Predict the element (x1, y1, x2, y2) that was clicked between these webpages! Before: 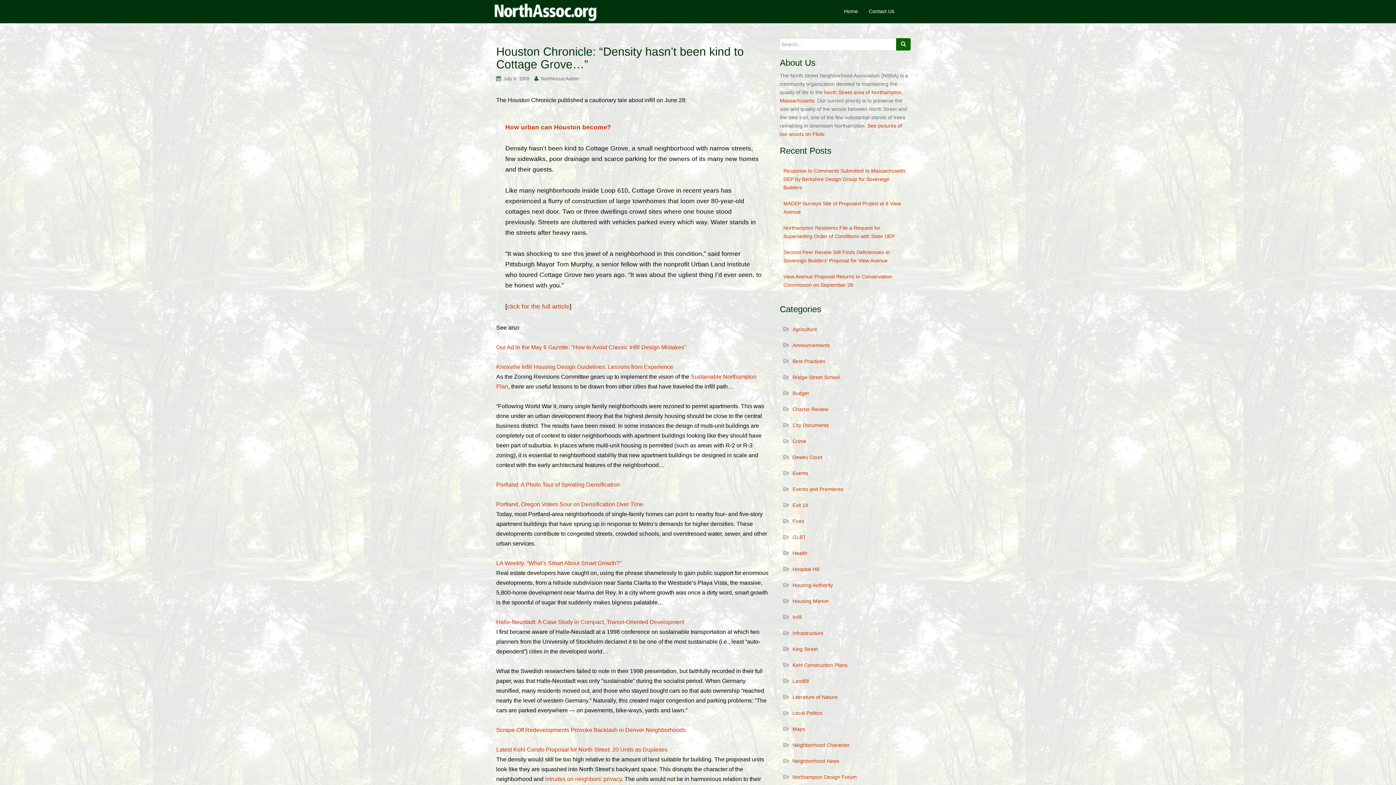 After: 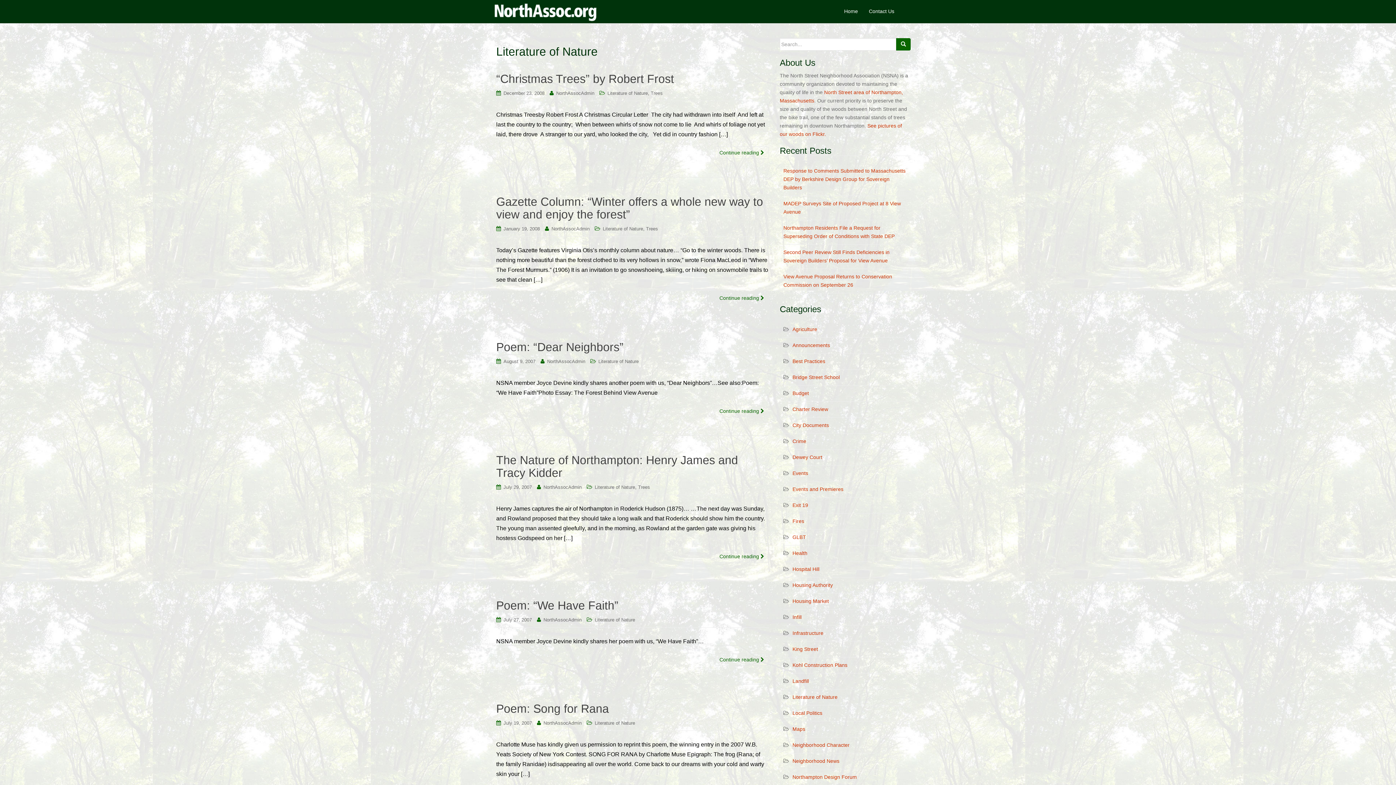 Action: label: Literature of Nature bbox: (792, 694, 837, 700)